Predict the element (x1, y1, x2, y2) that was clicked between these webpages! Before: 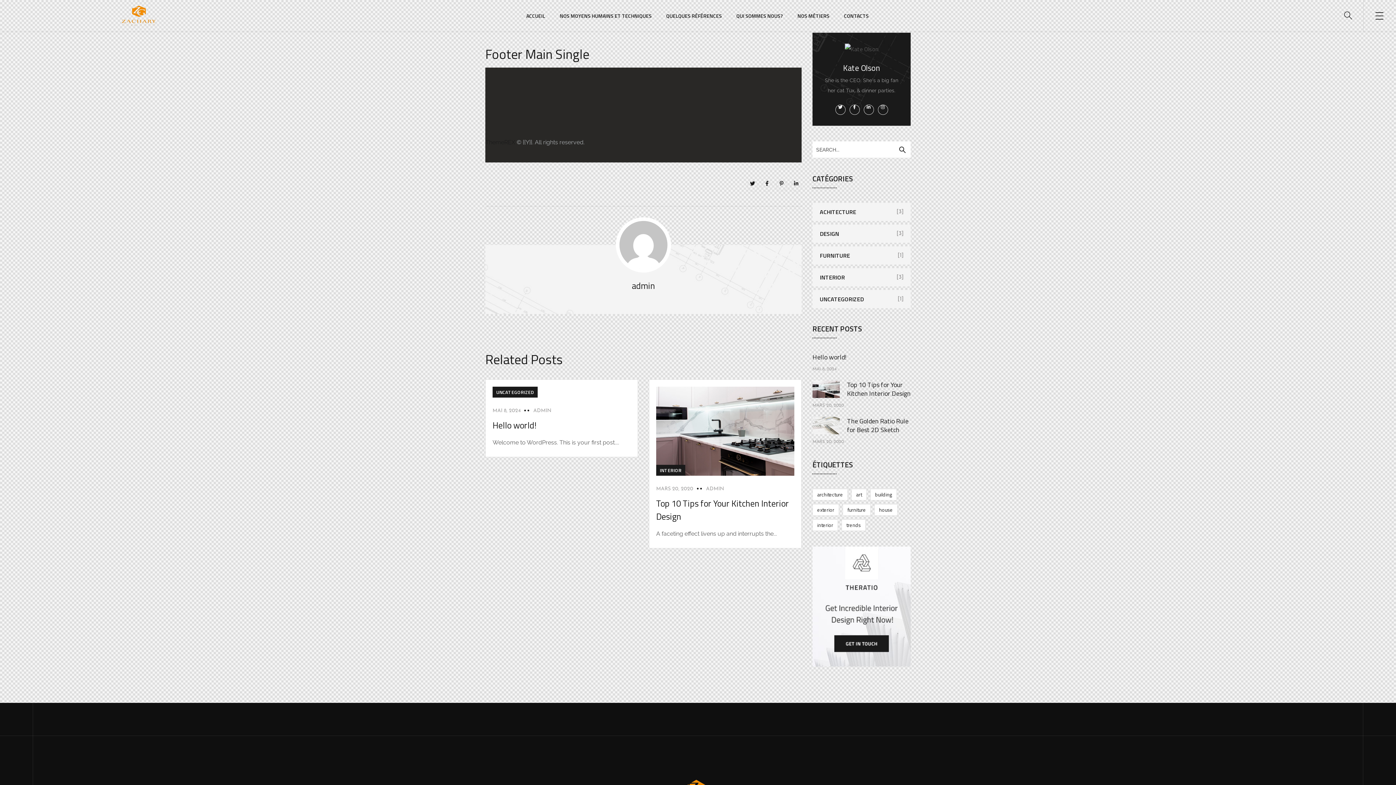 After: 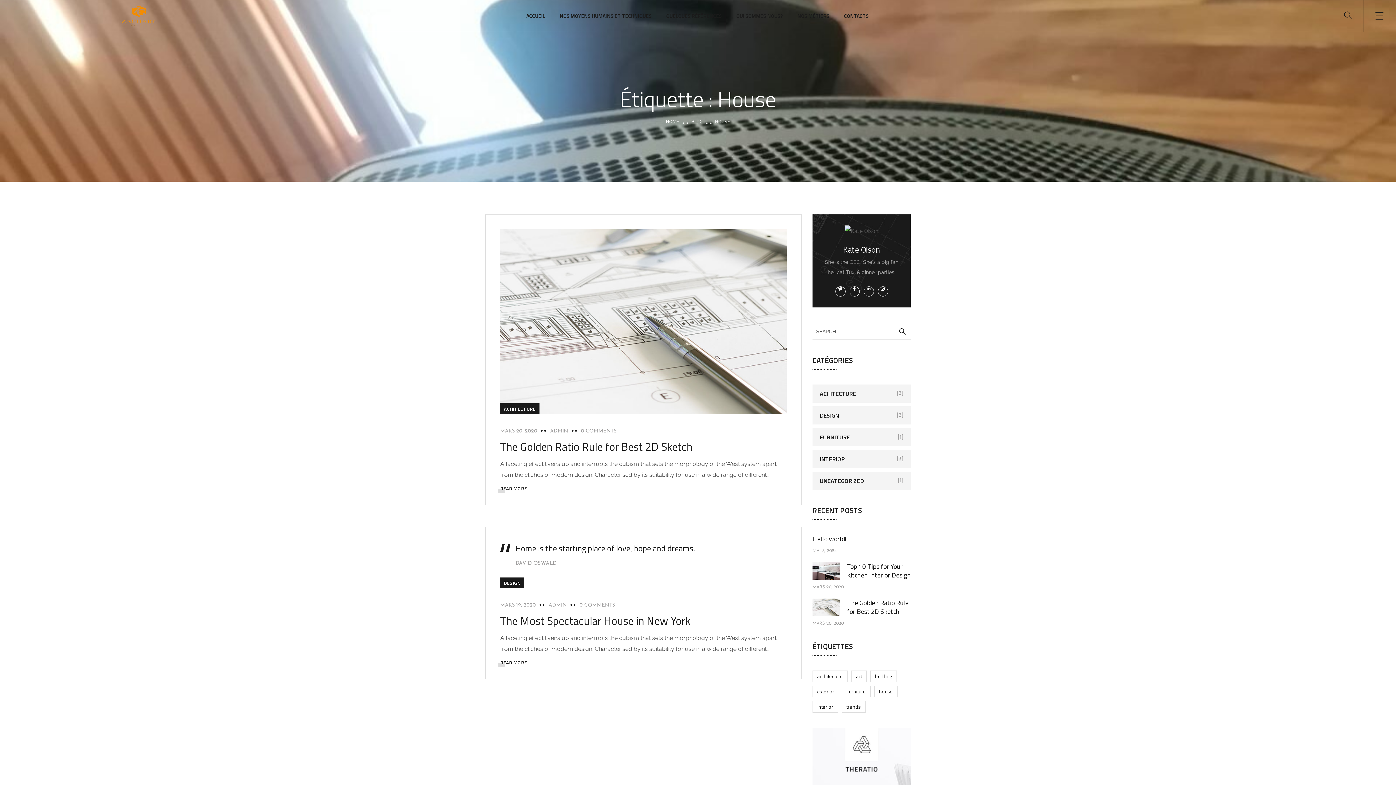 Action: label: House (2 éléments) bbox: (874, 504, 897, 516)